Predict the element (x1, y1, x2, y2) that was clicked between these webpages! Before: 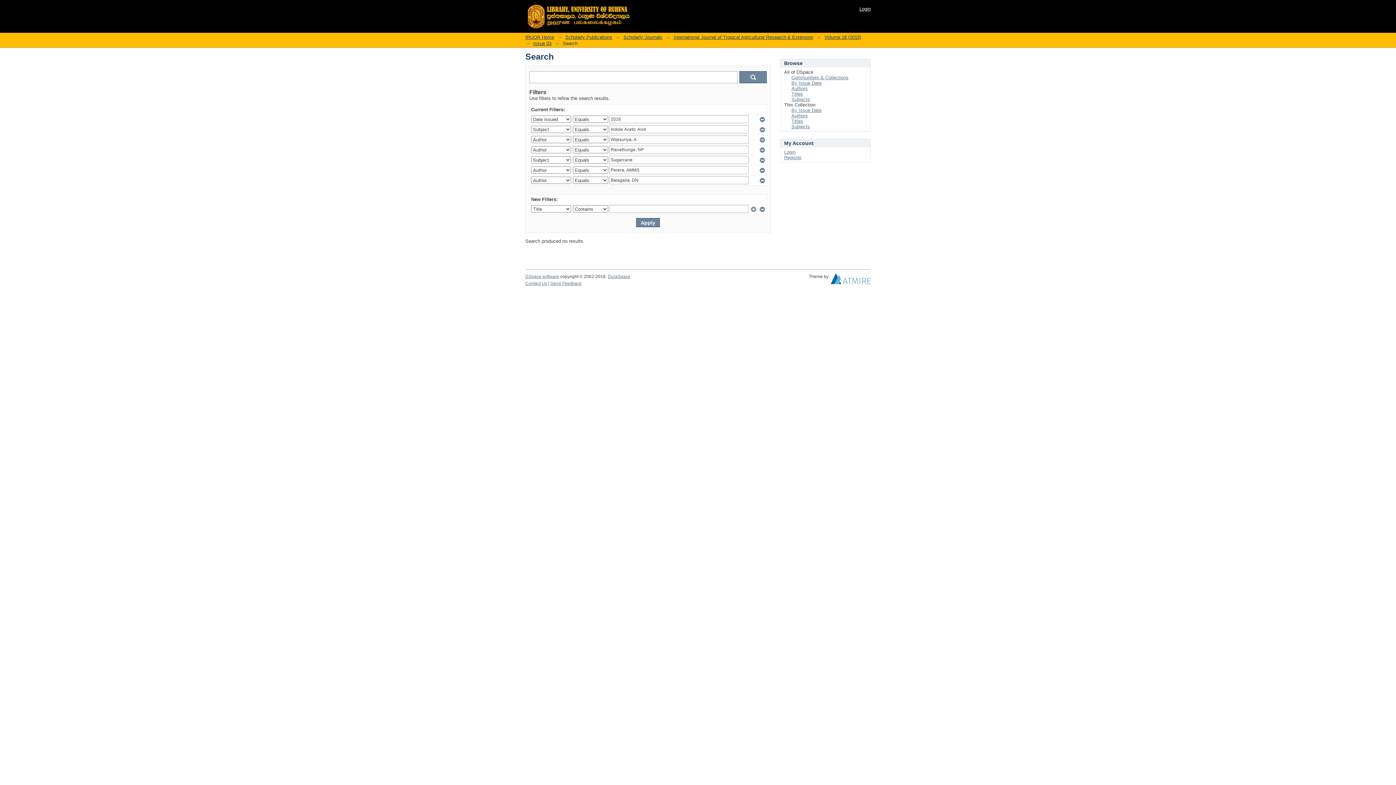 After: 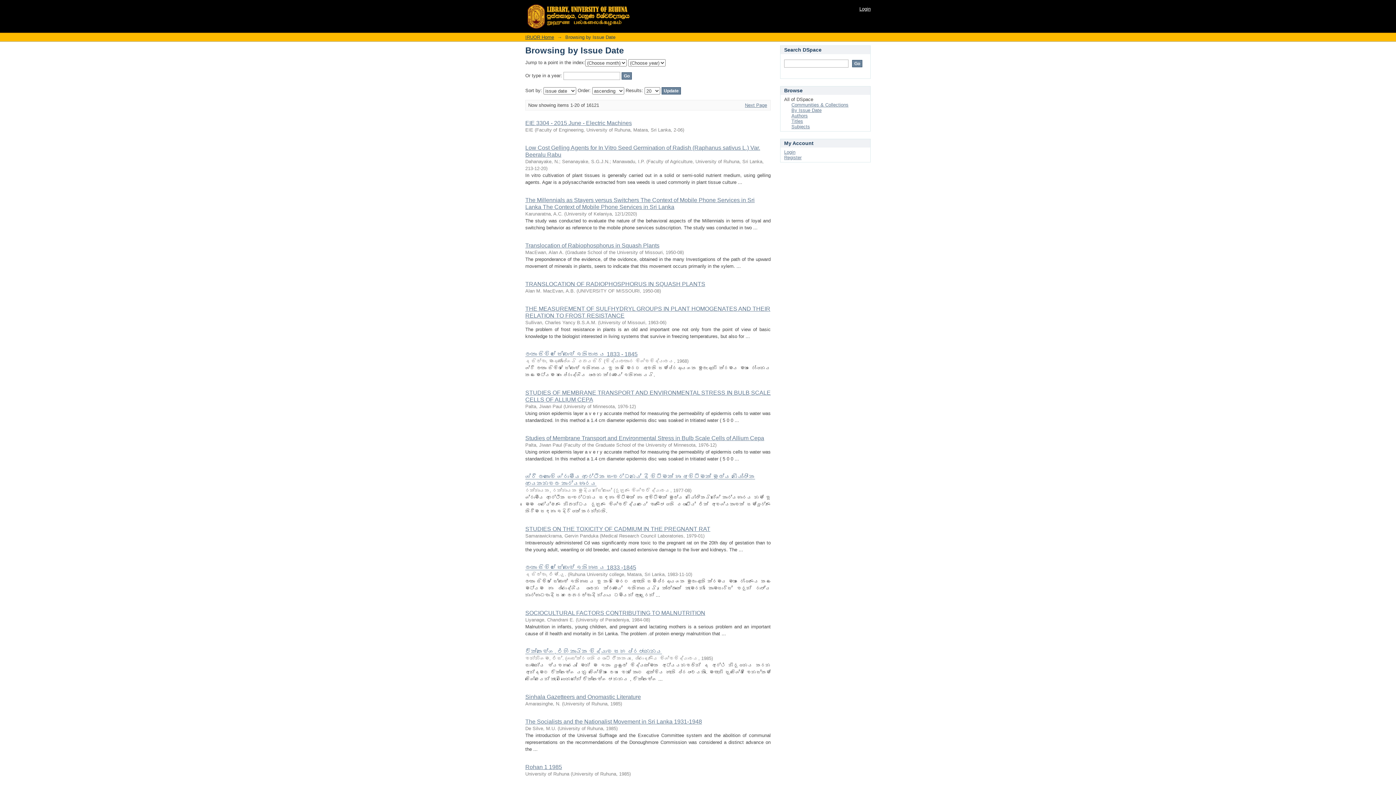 Action: label: By Issue Date bbox: (791, 80, 821, 85)